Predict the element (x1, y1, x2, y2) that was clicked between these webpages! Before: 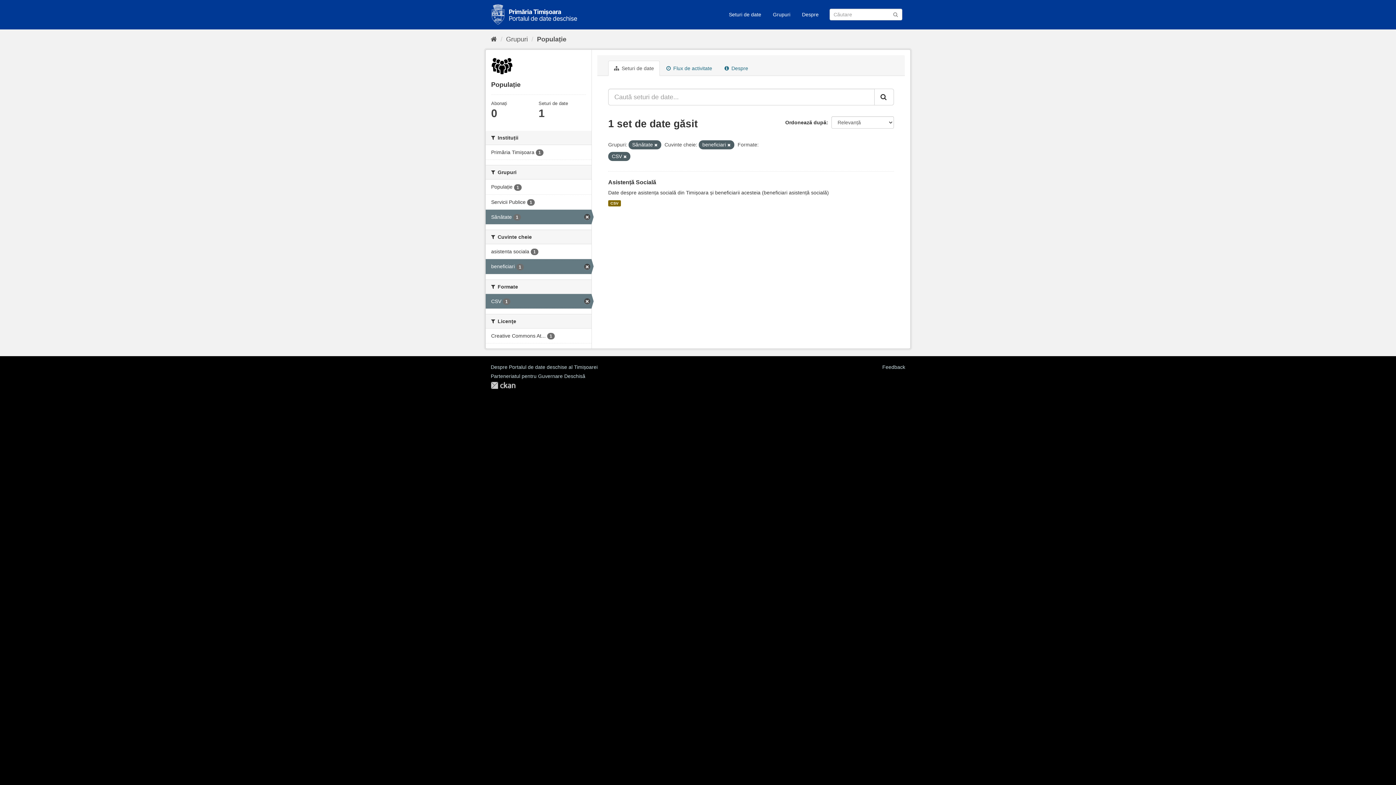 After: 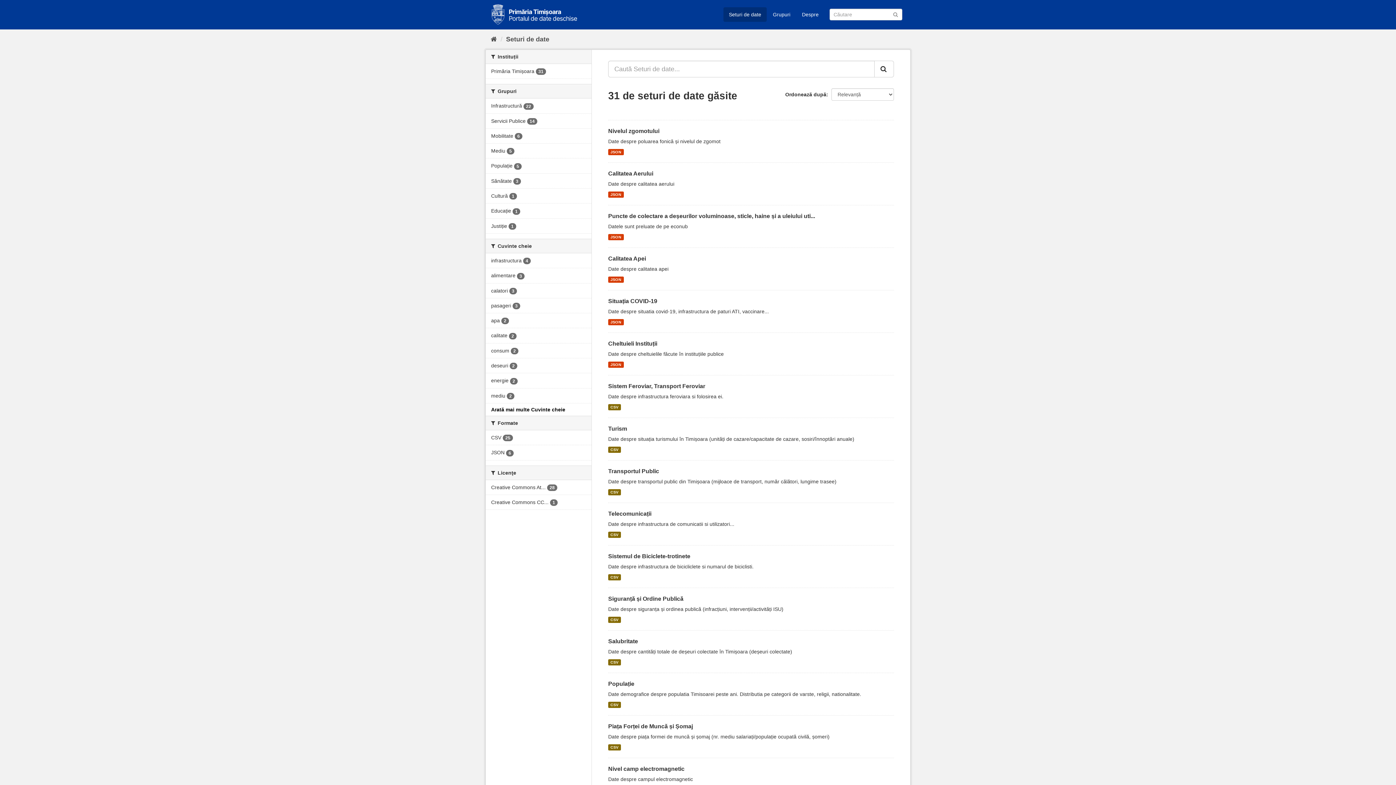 Action: label: Trimite bbox: (892, 10, 898, 17)